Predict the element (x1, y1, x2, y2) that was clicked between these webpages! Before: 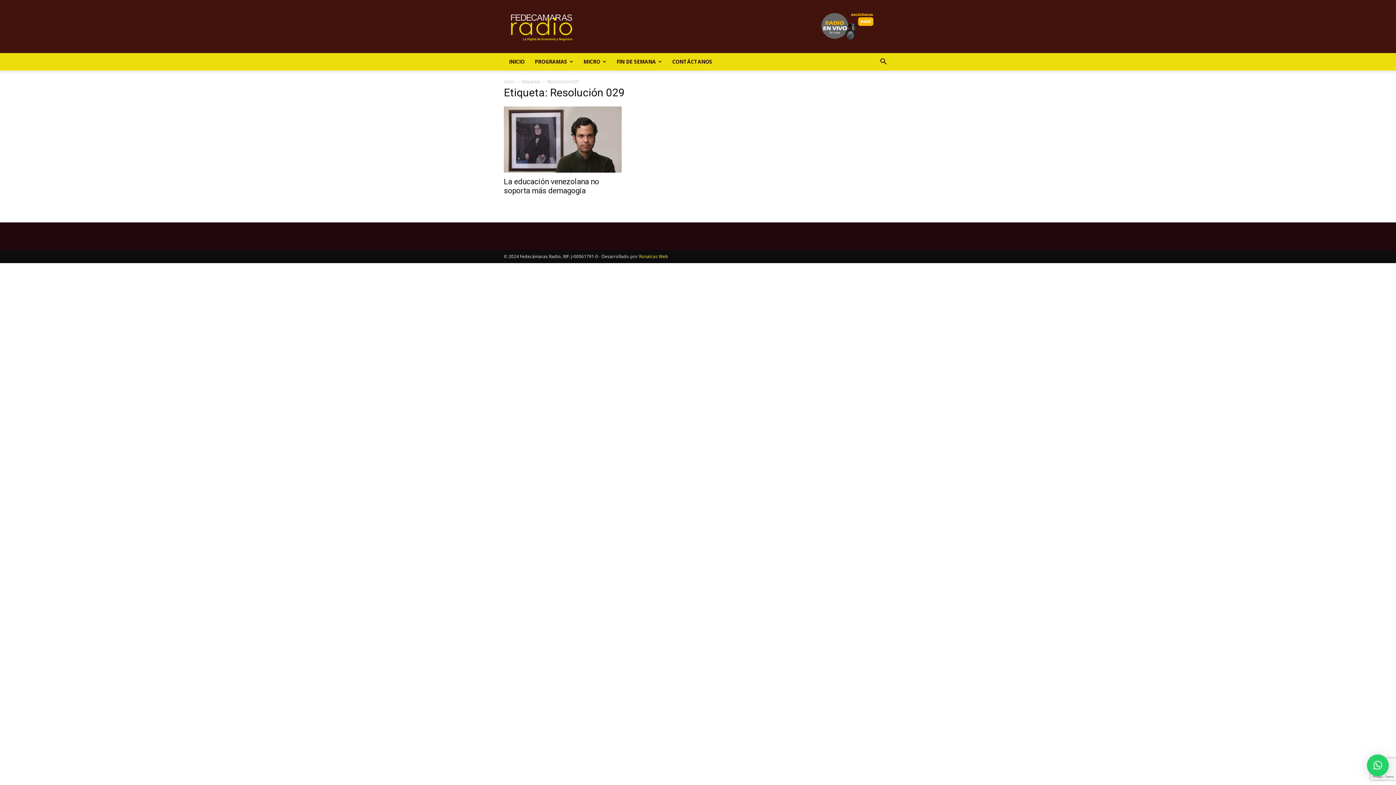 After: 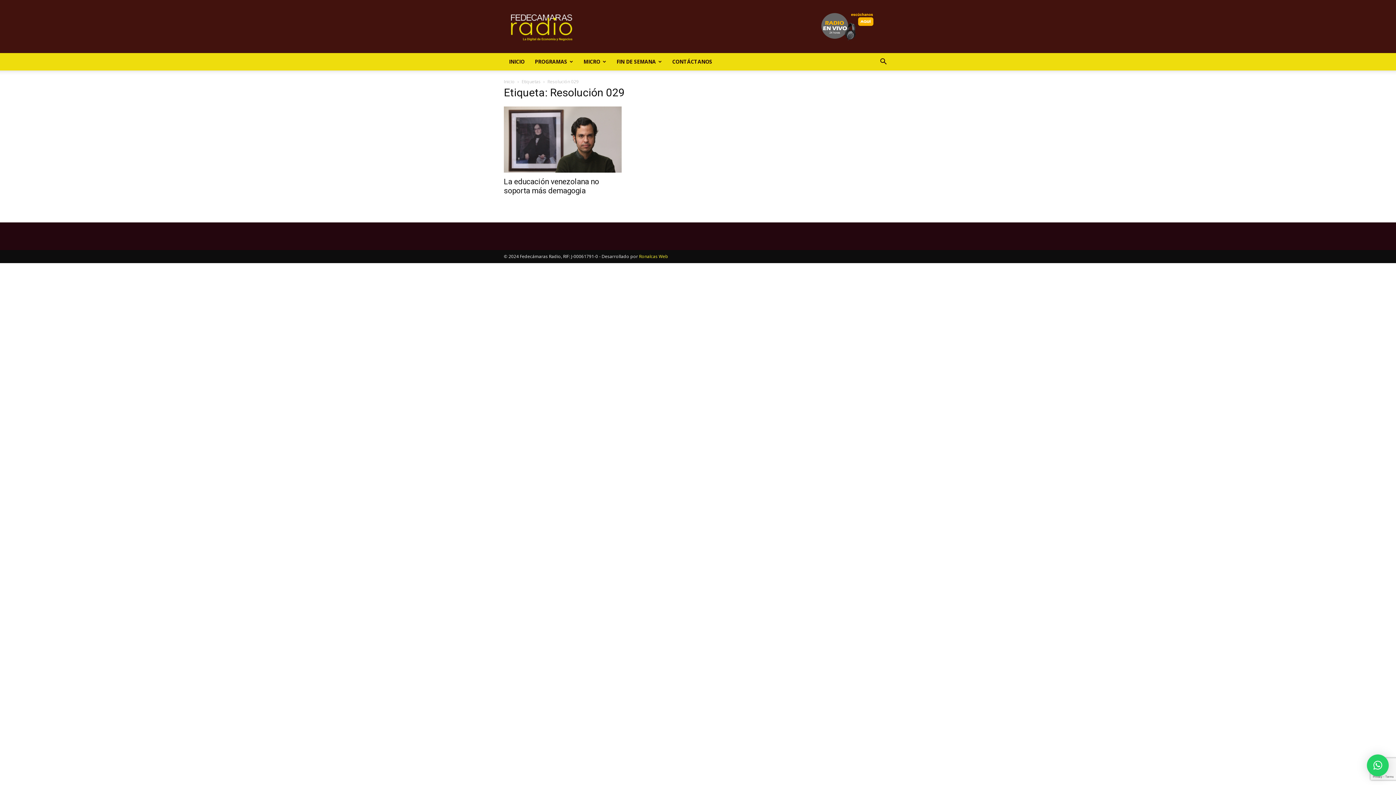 Action: label: Ronalcas Web bbox: (639, 253, 668, 259)